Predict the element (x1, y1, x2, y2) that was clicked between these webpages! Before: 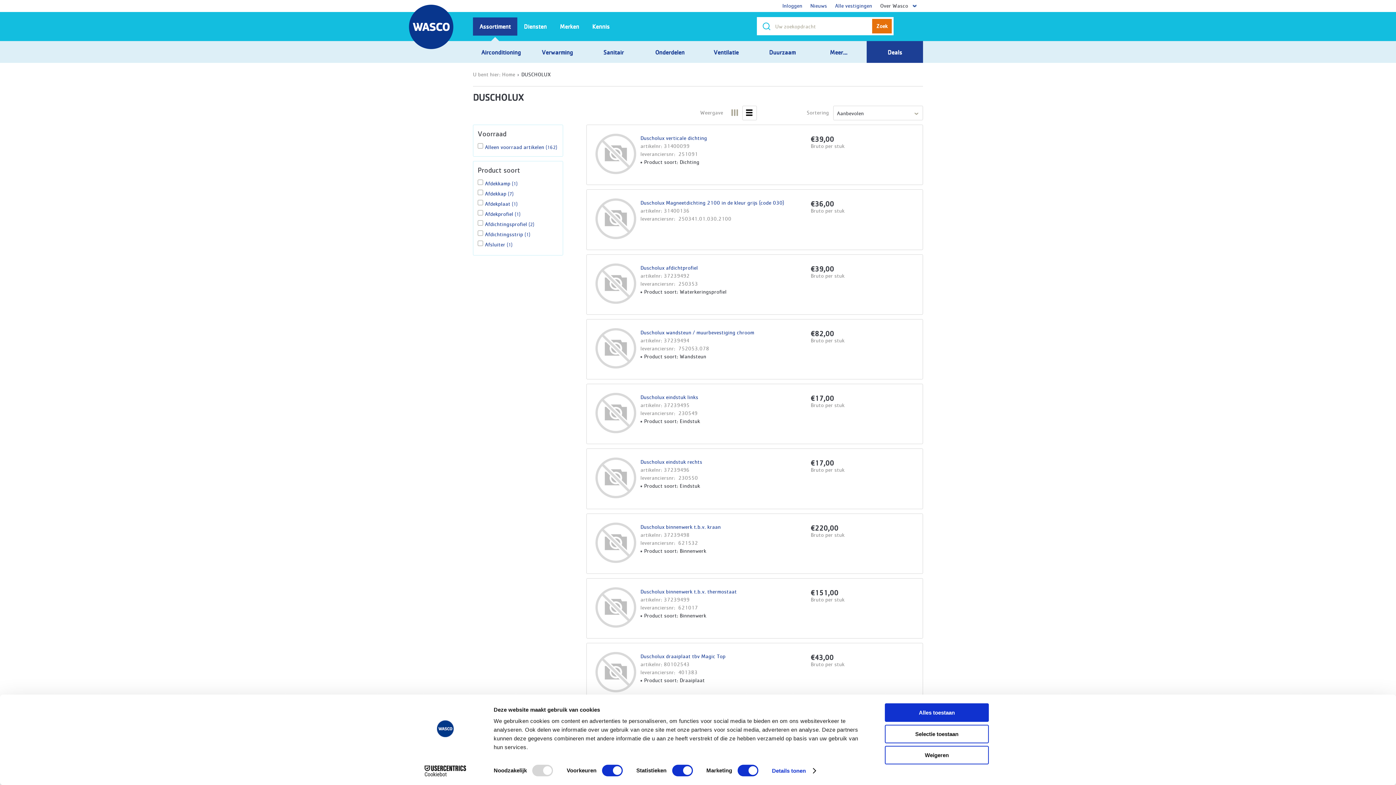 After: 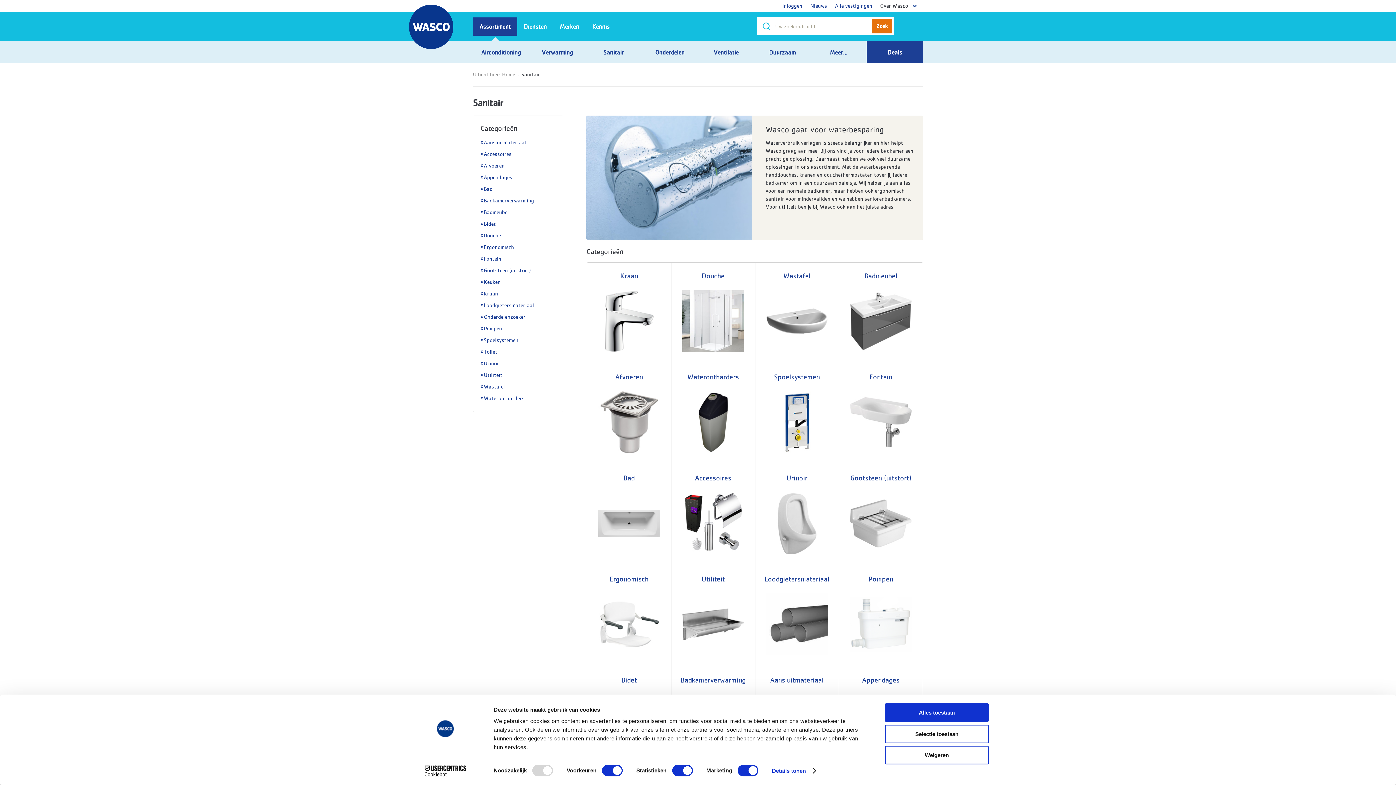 Action: bbox: (585, 41, 641, 62) label: Sanitair